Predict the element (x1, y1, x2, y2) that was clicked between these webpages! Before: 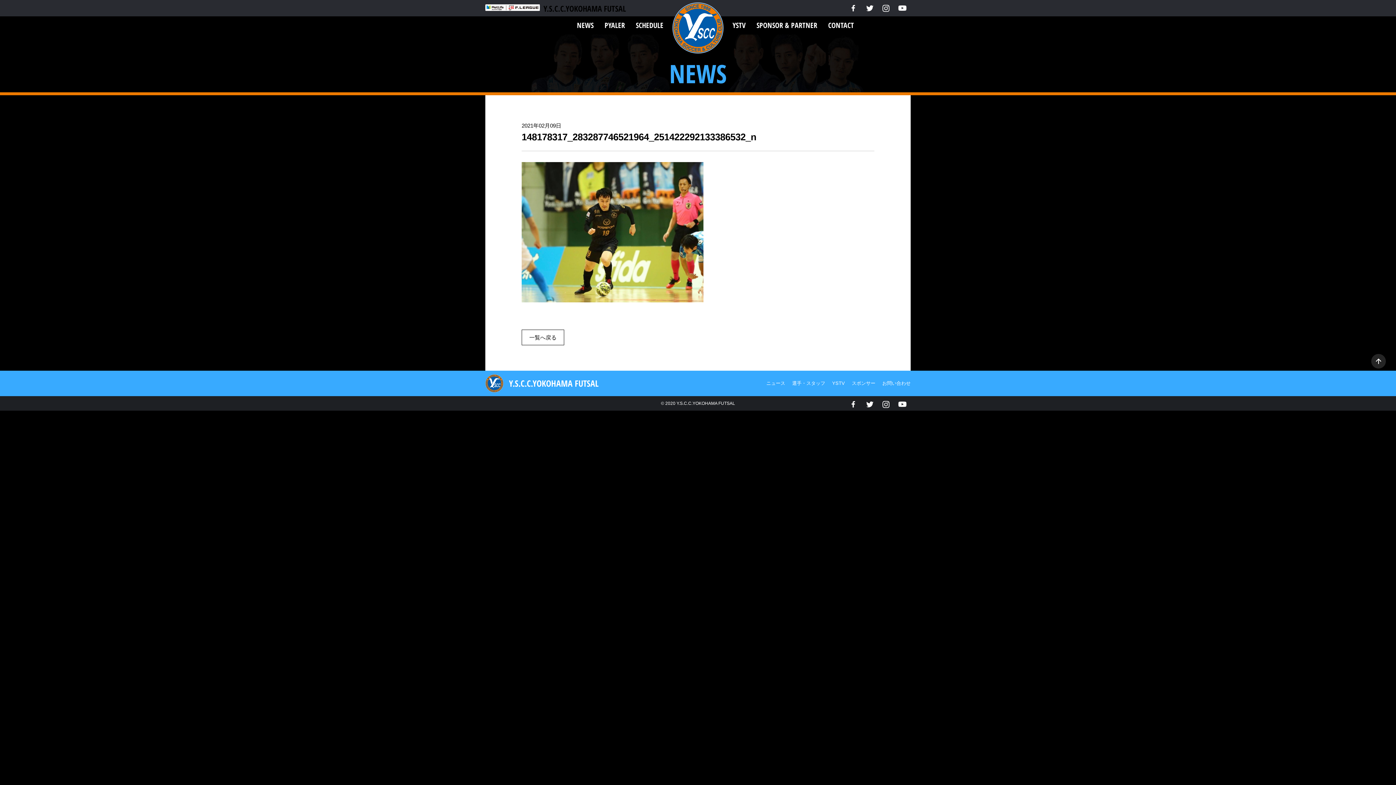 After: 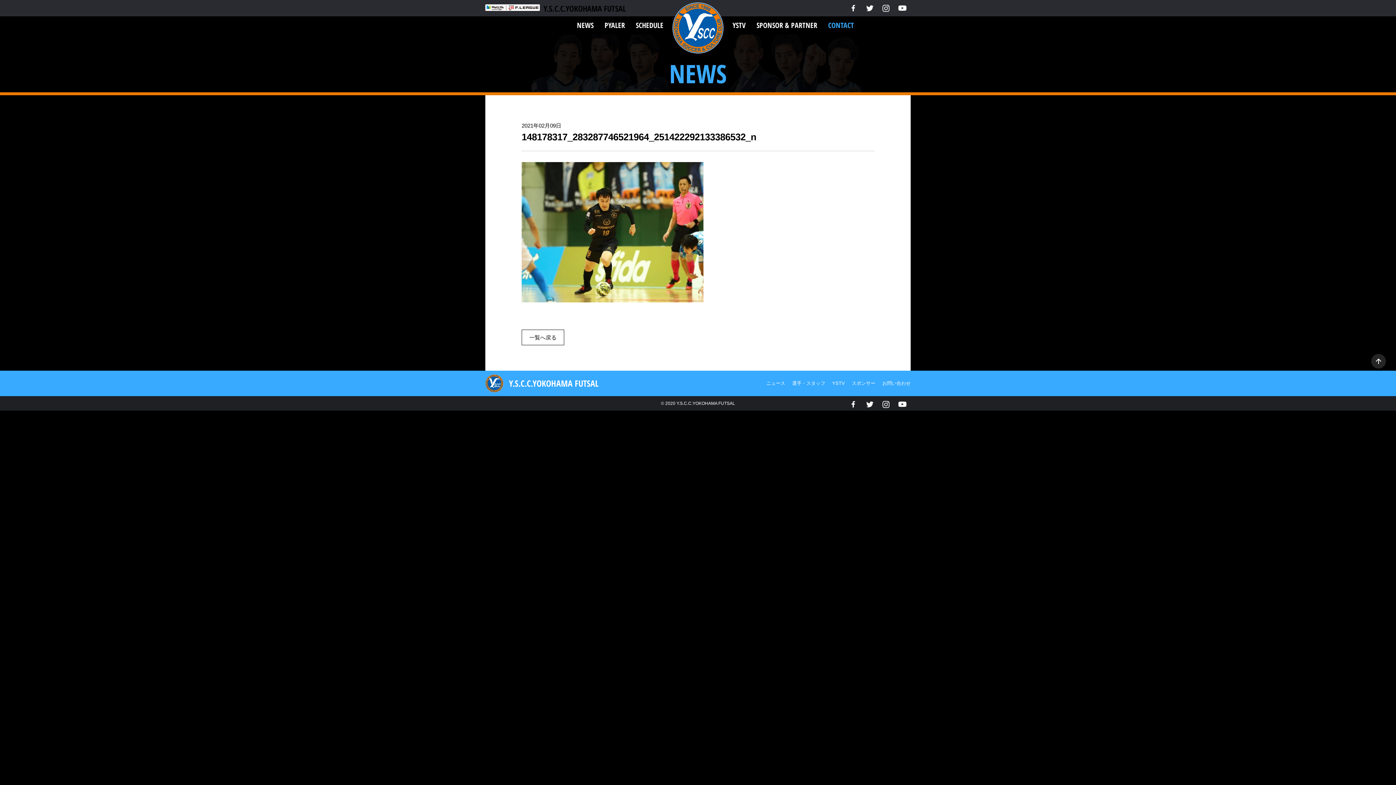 Action: label: CONTACT bbox: (822, 16, 859, 34)